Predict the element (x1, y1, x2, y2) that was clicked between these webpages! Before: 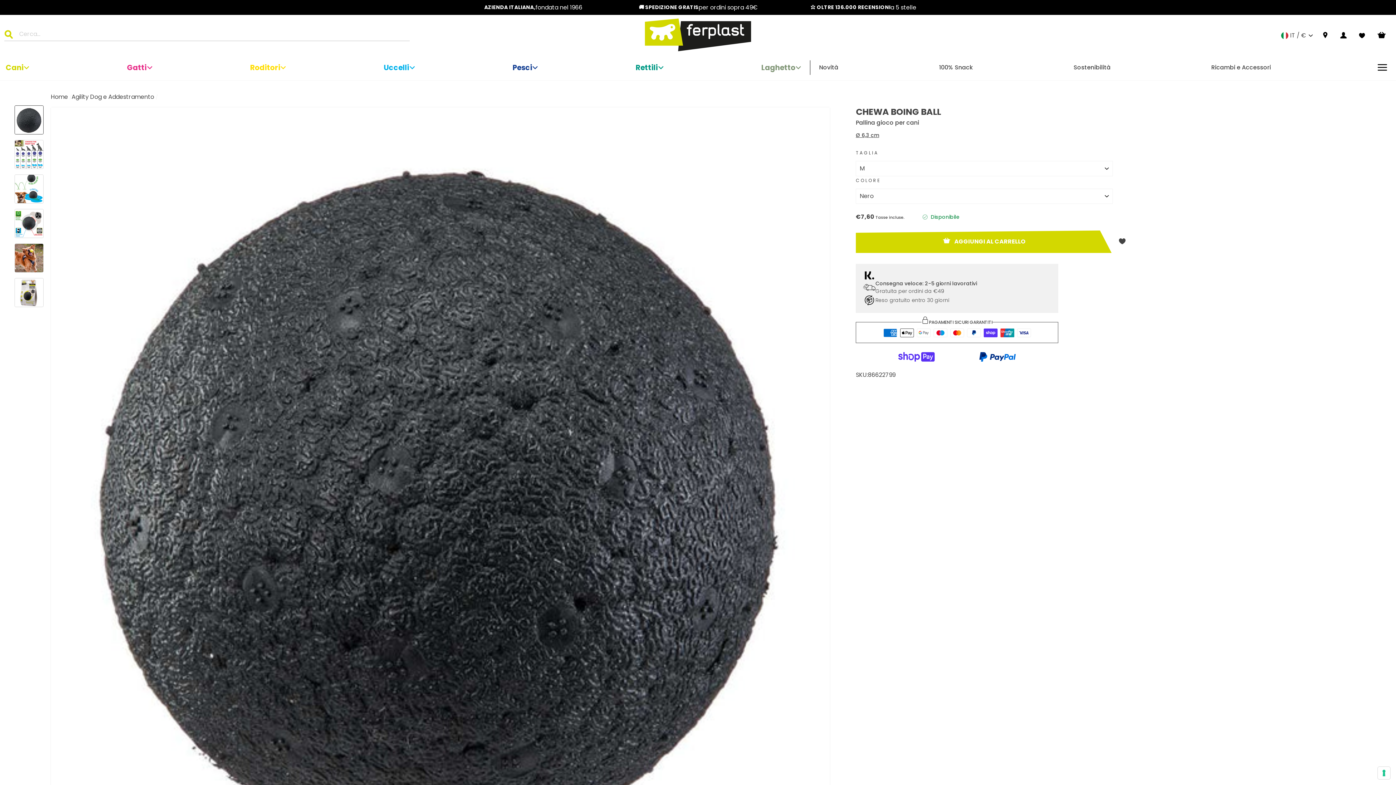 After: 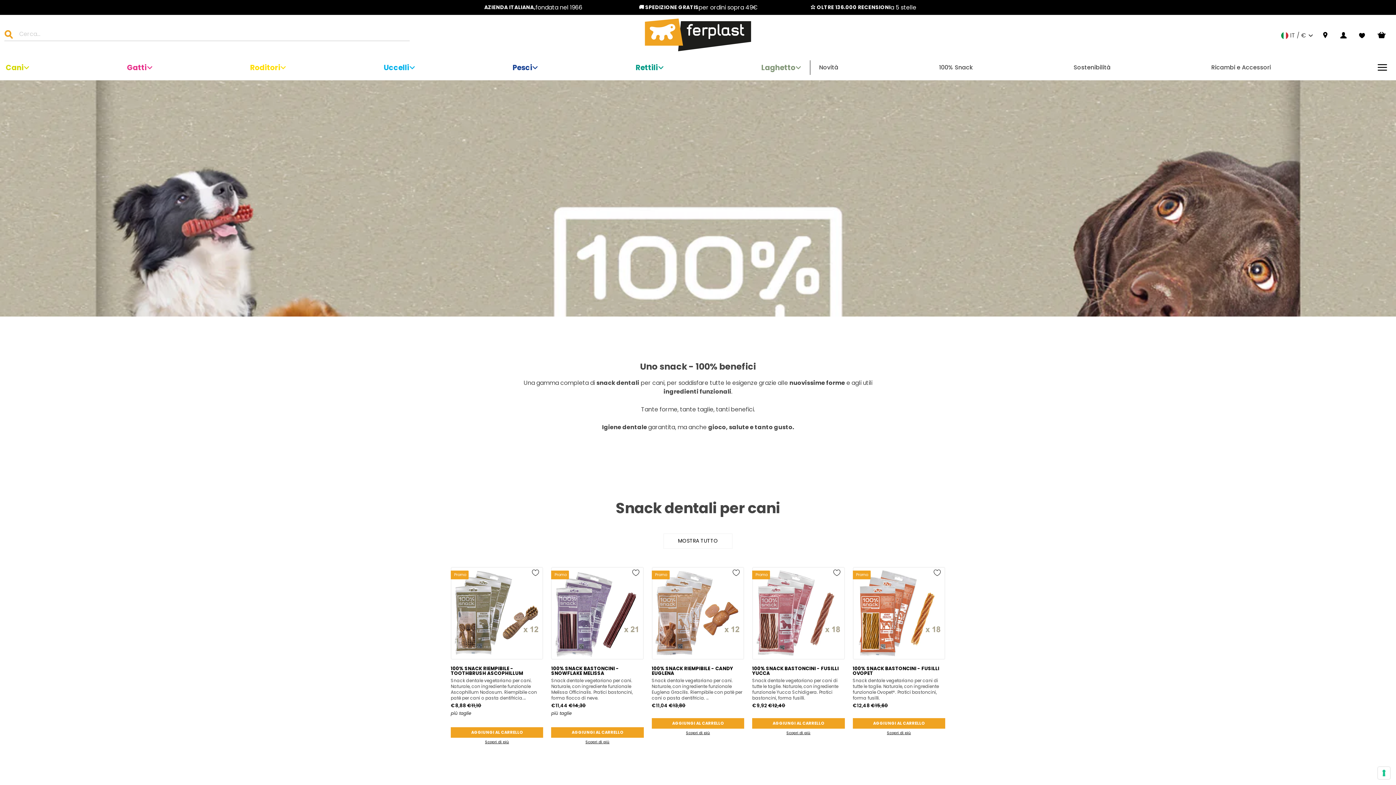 Action: bbox: (939, 60, 973, 74) label: 100% Snack